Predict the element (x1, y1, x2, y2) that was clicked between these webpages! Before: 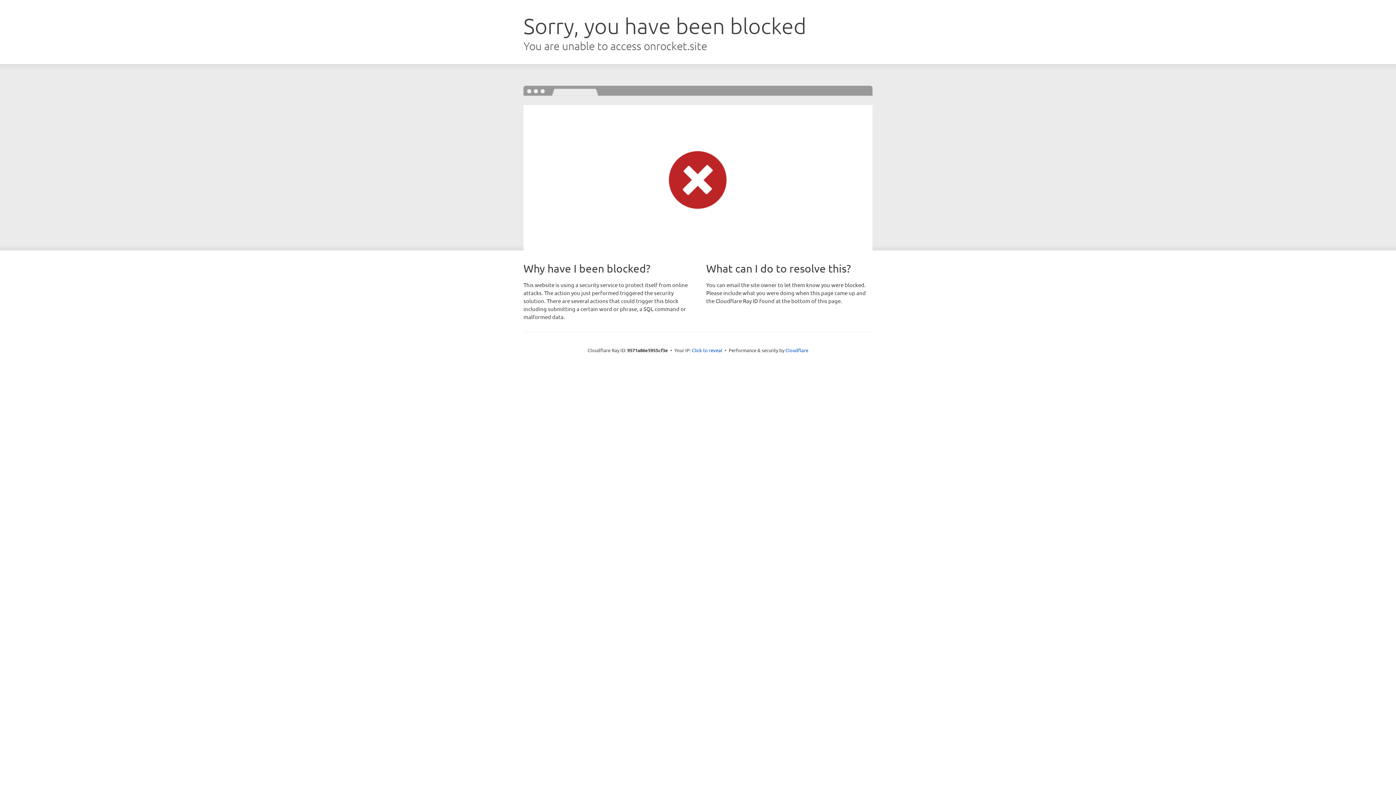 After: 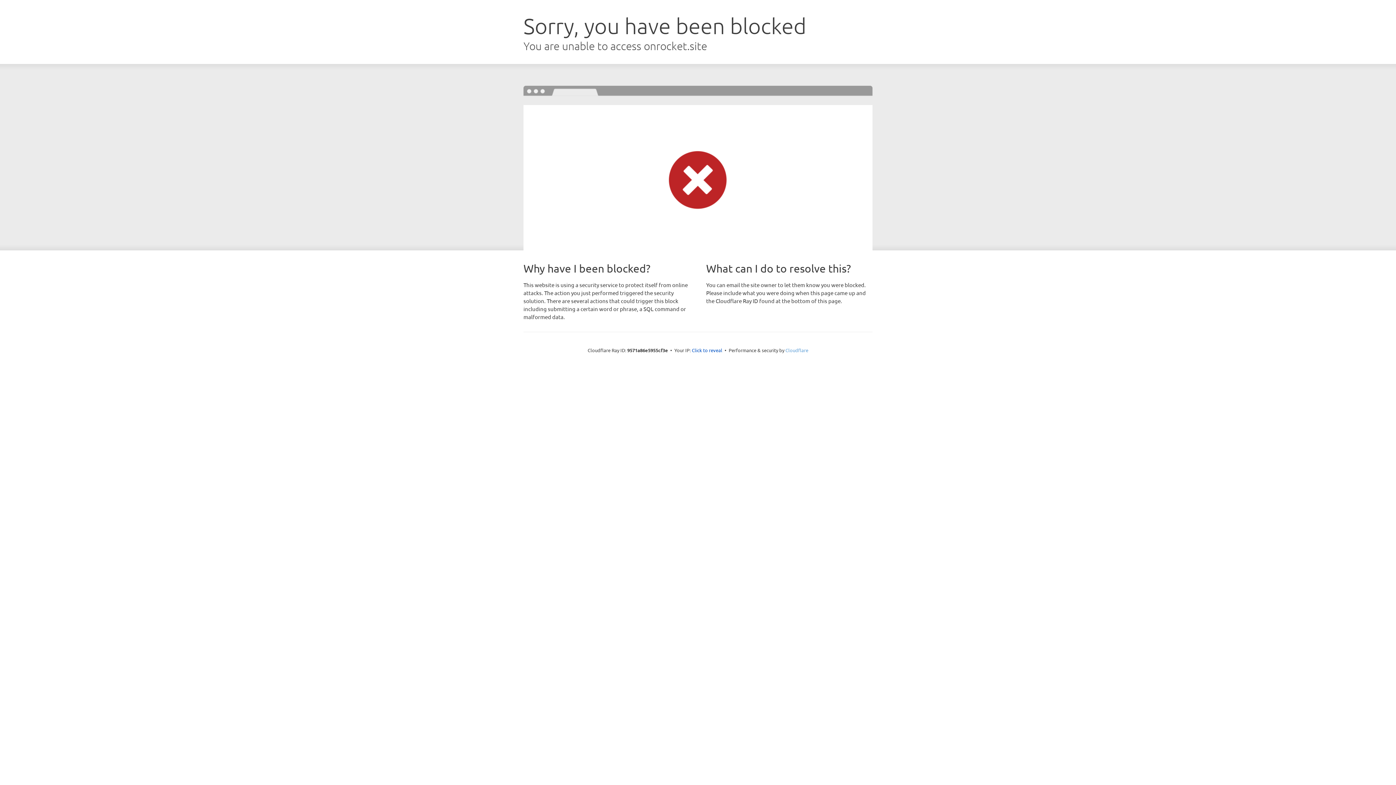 Action: bbox: (785, 347, 808, 353) label: Cloudflare